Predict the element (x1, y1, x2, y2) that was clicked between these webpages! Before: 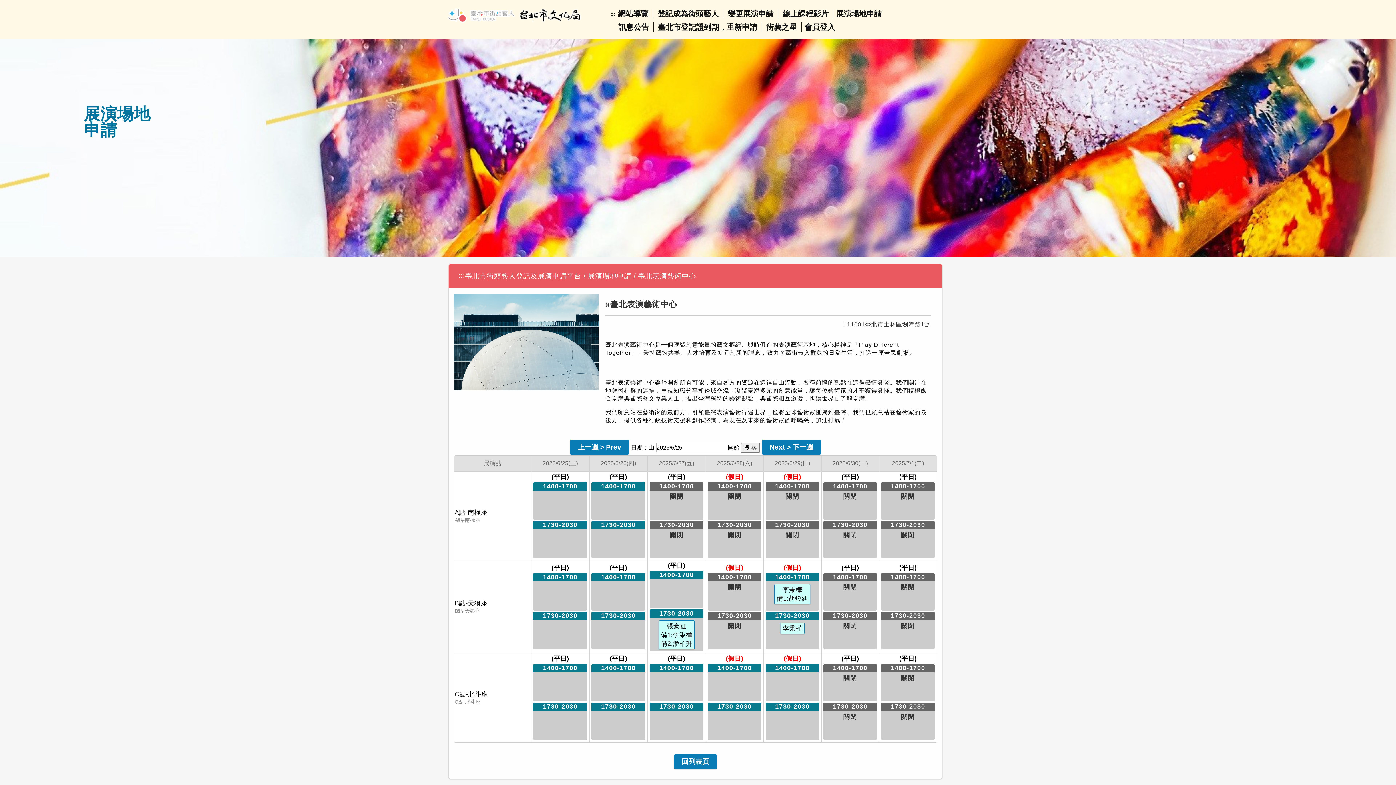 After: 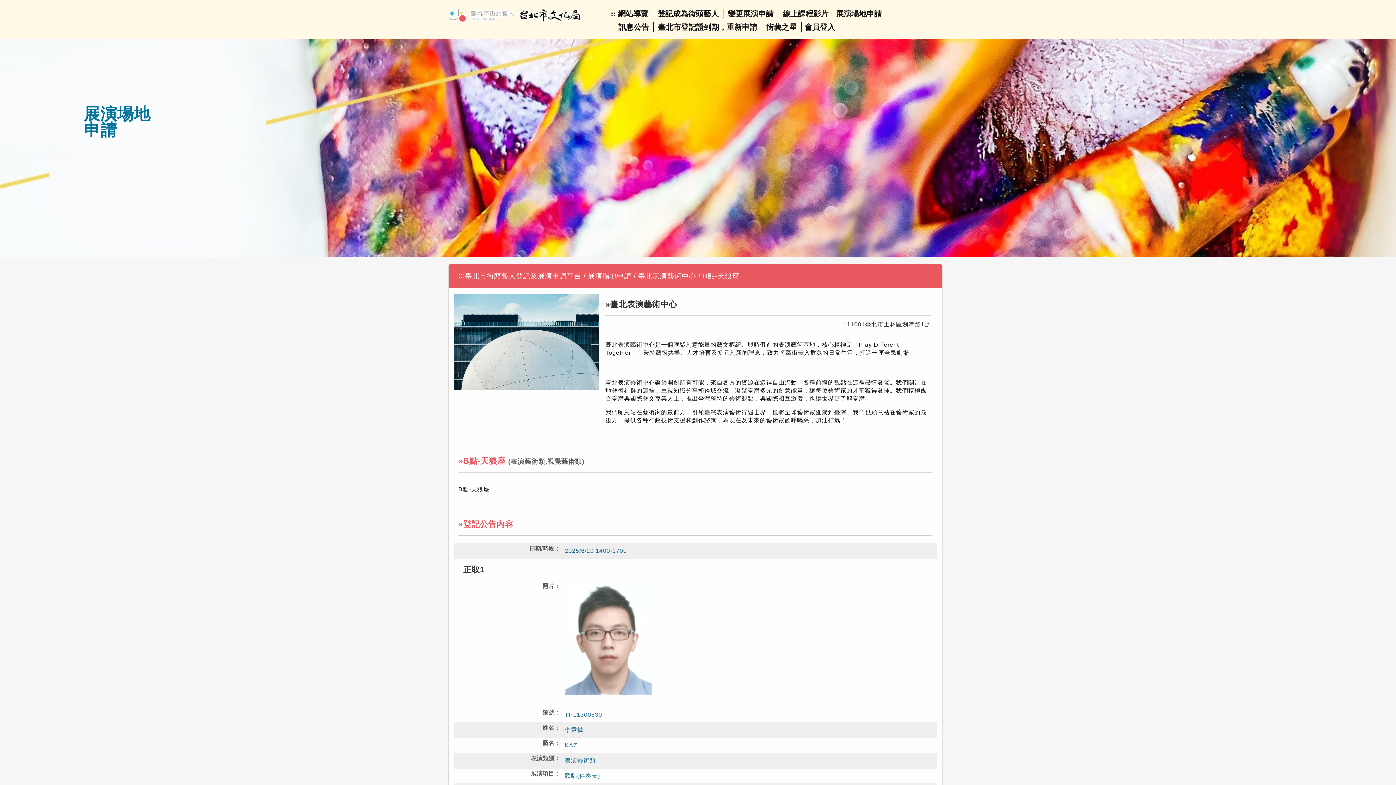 Action: label: 李秉樺
備1:胡煥廷 bbox: (774, 584, 810, 604)